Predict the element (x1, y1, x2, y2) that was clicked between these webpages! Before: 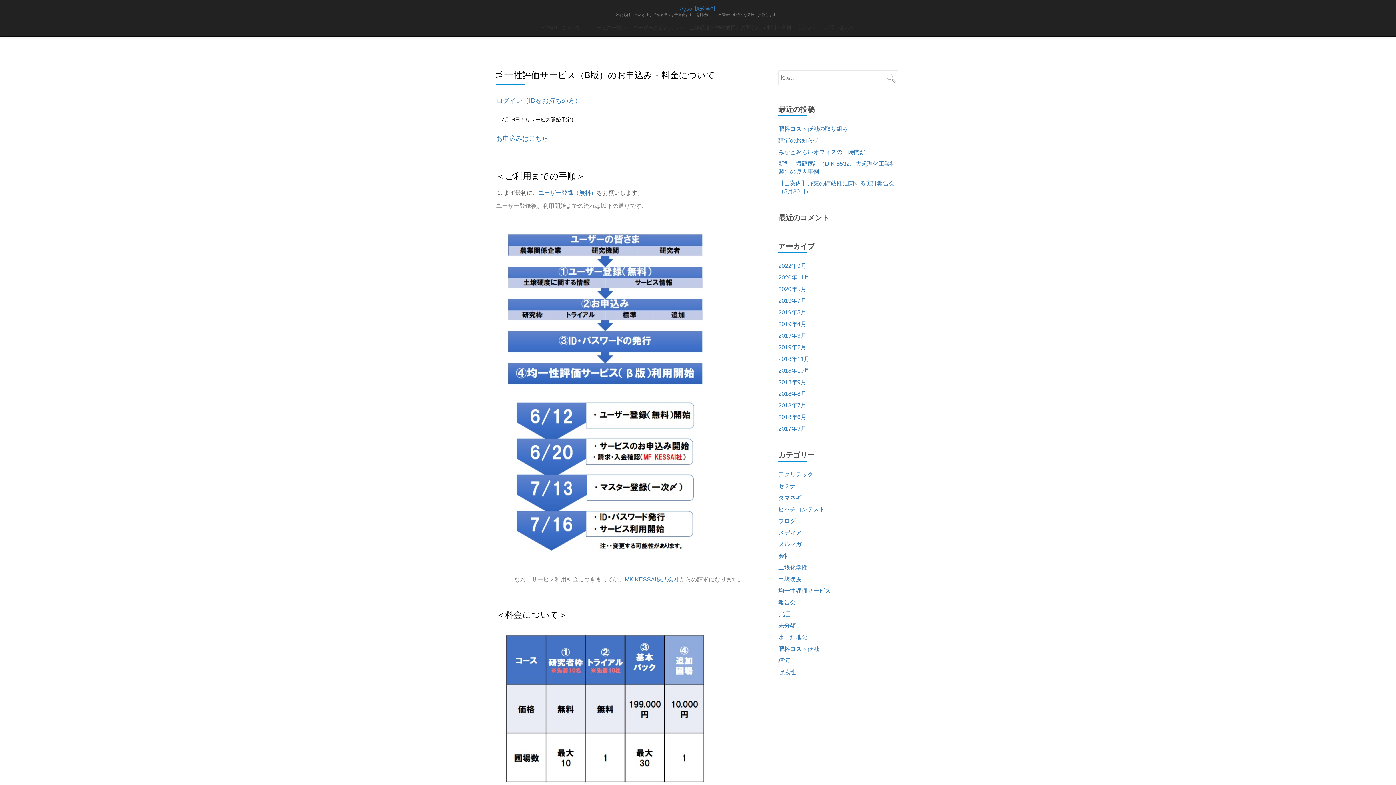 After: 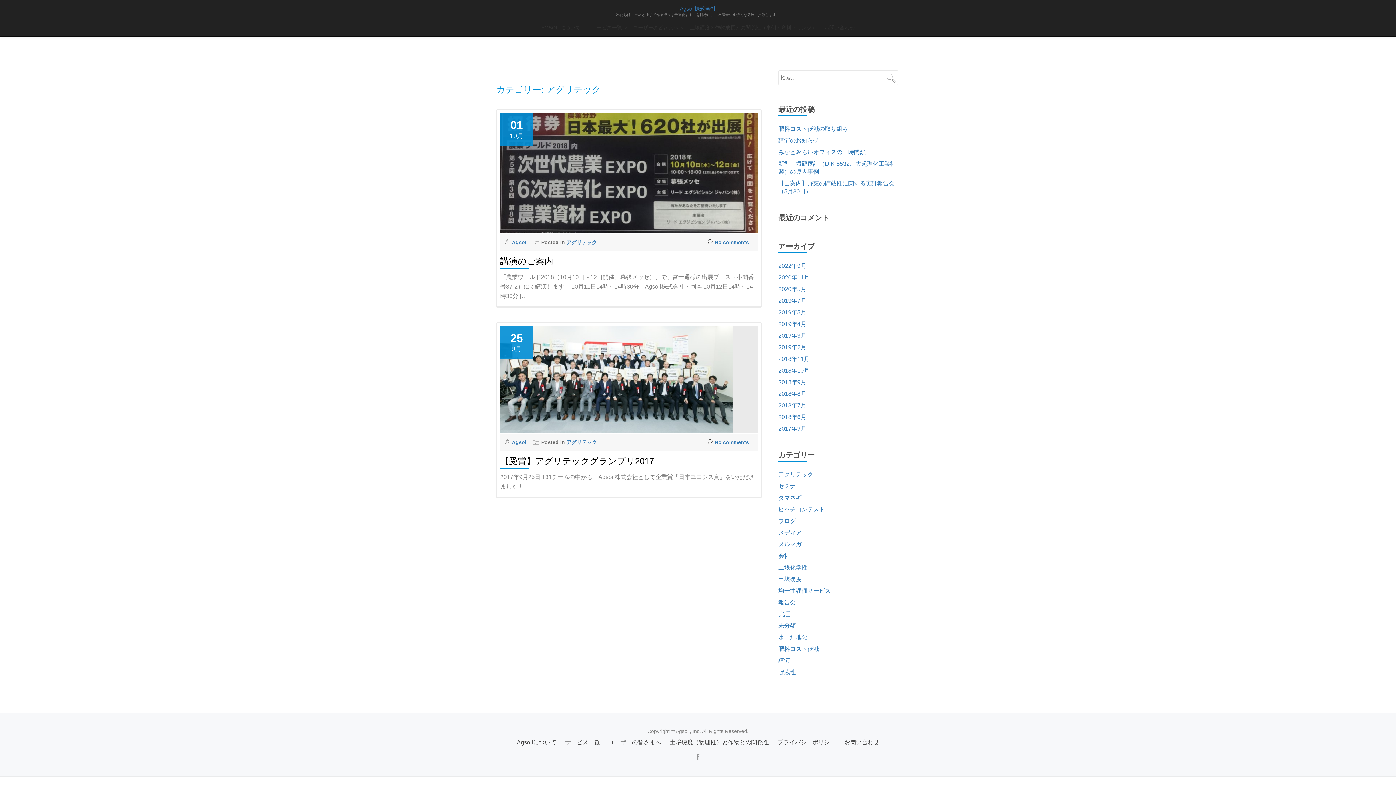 Action: bbox: (778, 471, 813, 477) label: アグリテック